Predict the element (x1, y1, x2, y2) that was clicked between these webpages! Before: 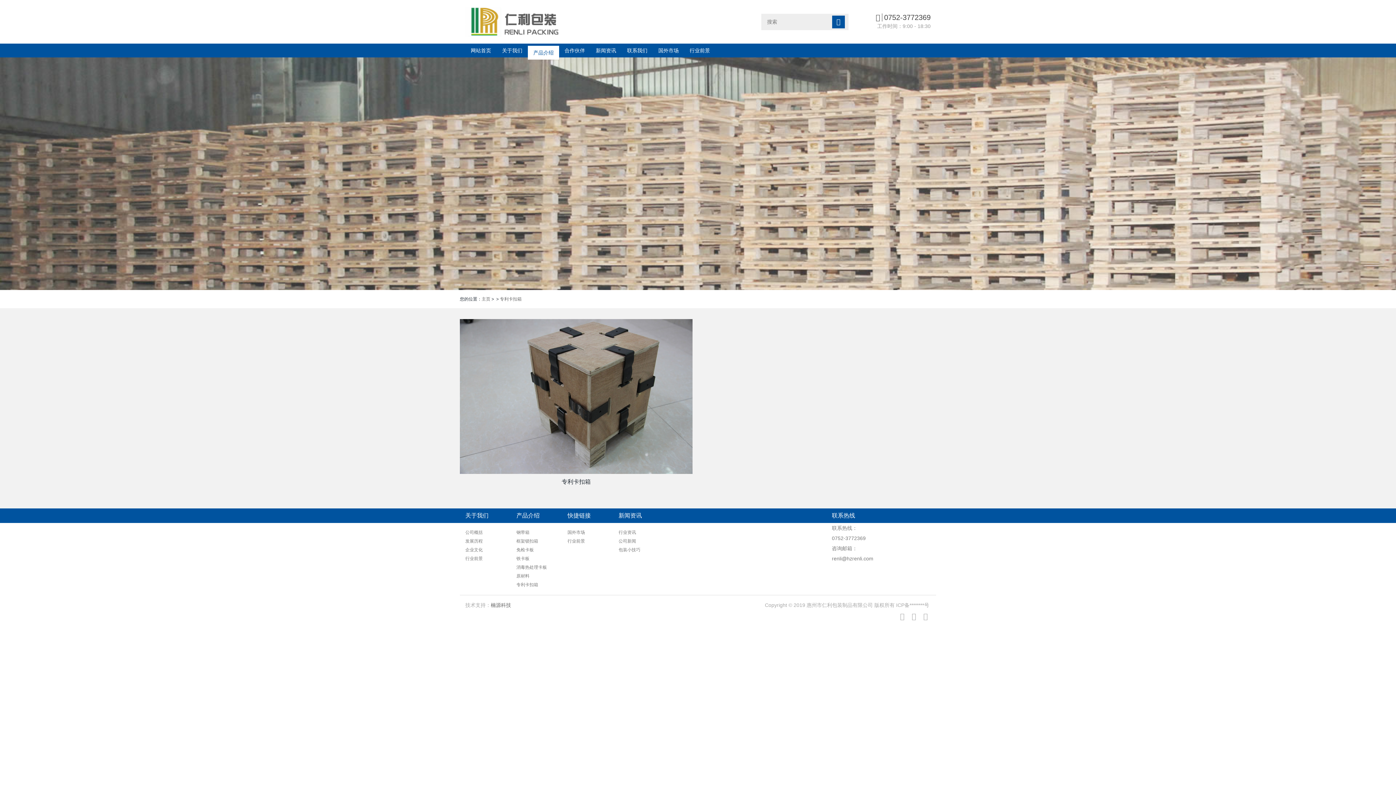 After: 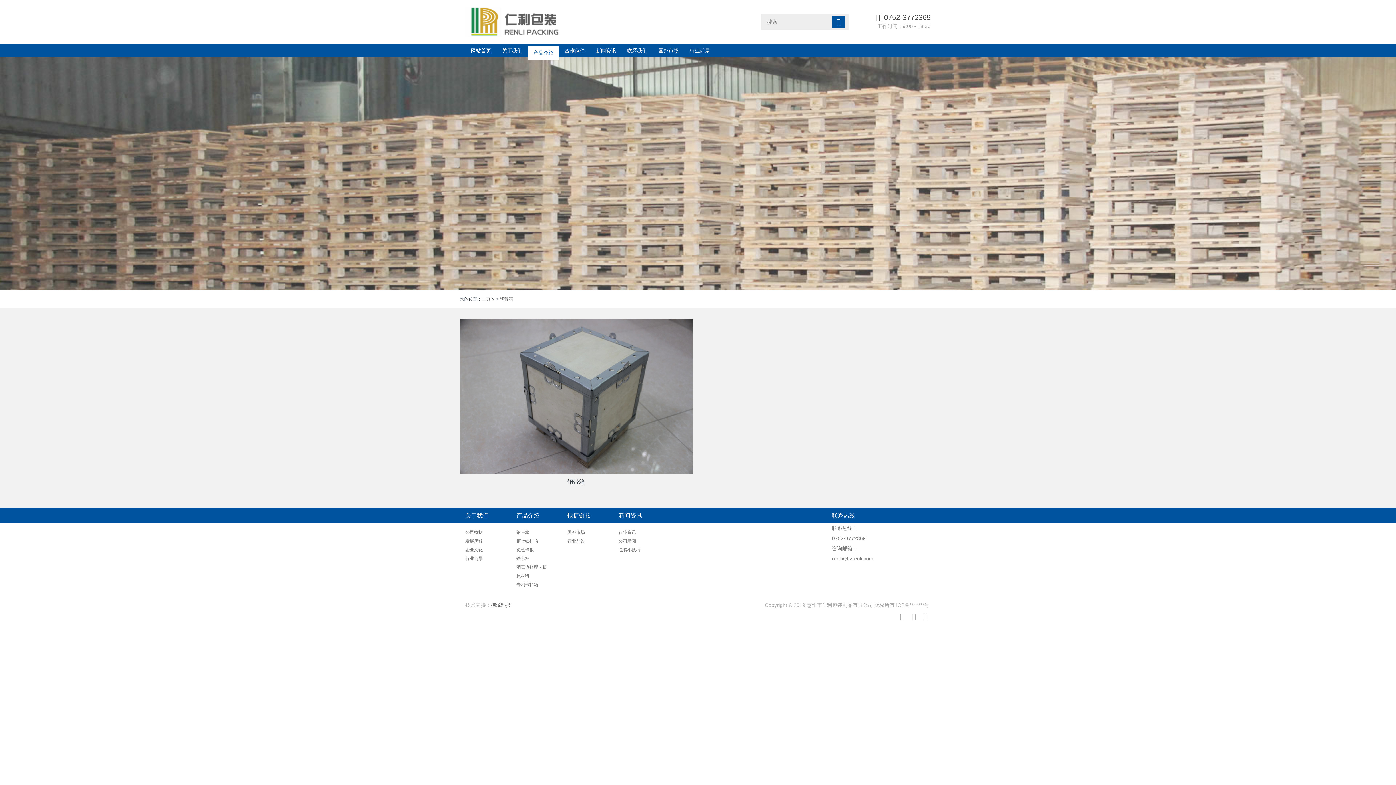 Action: bbox: (516, 530, 529, 535) label: 钢带箱